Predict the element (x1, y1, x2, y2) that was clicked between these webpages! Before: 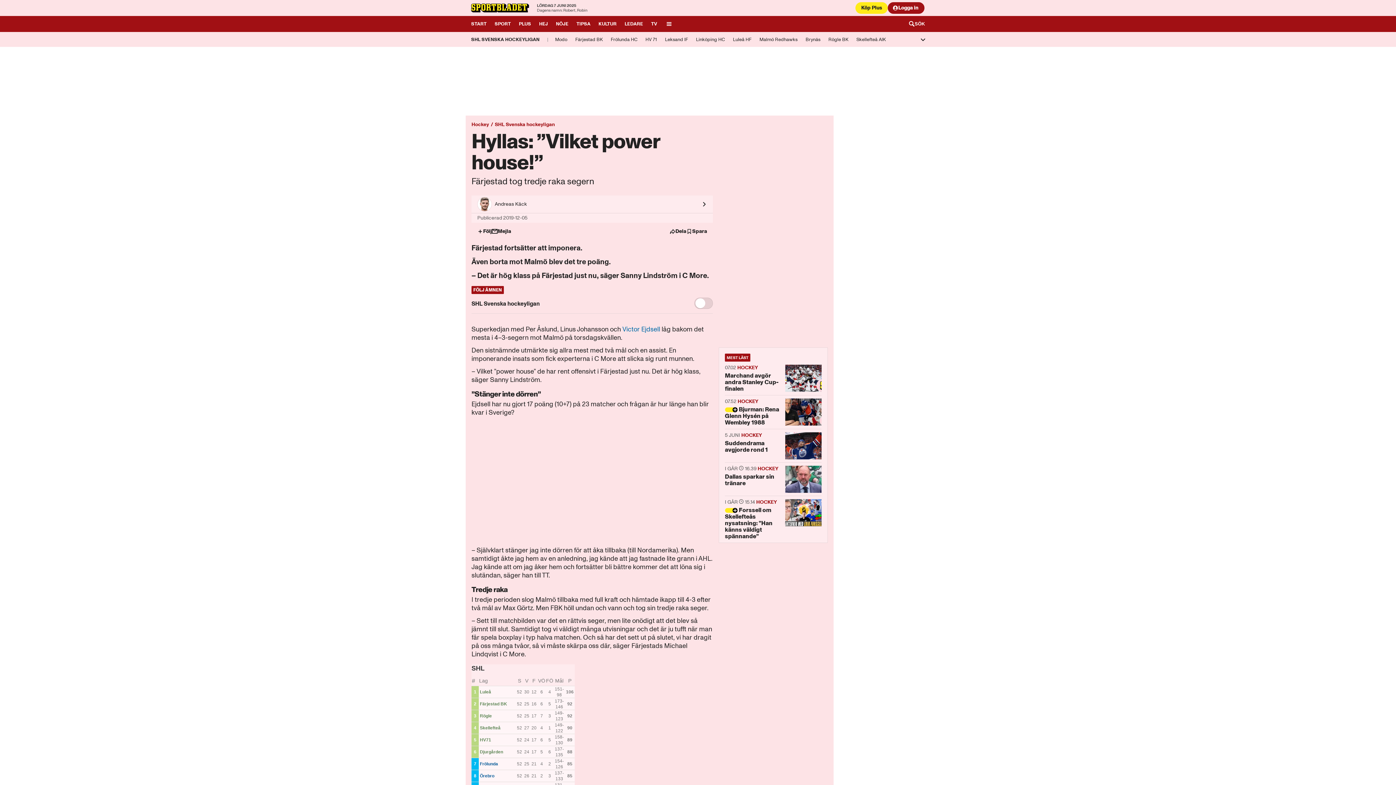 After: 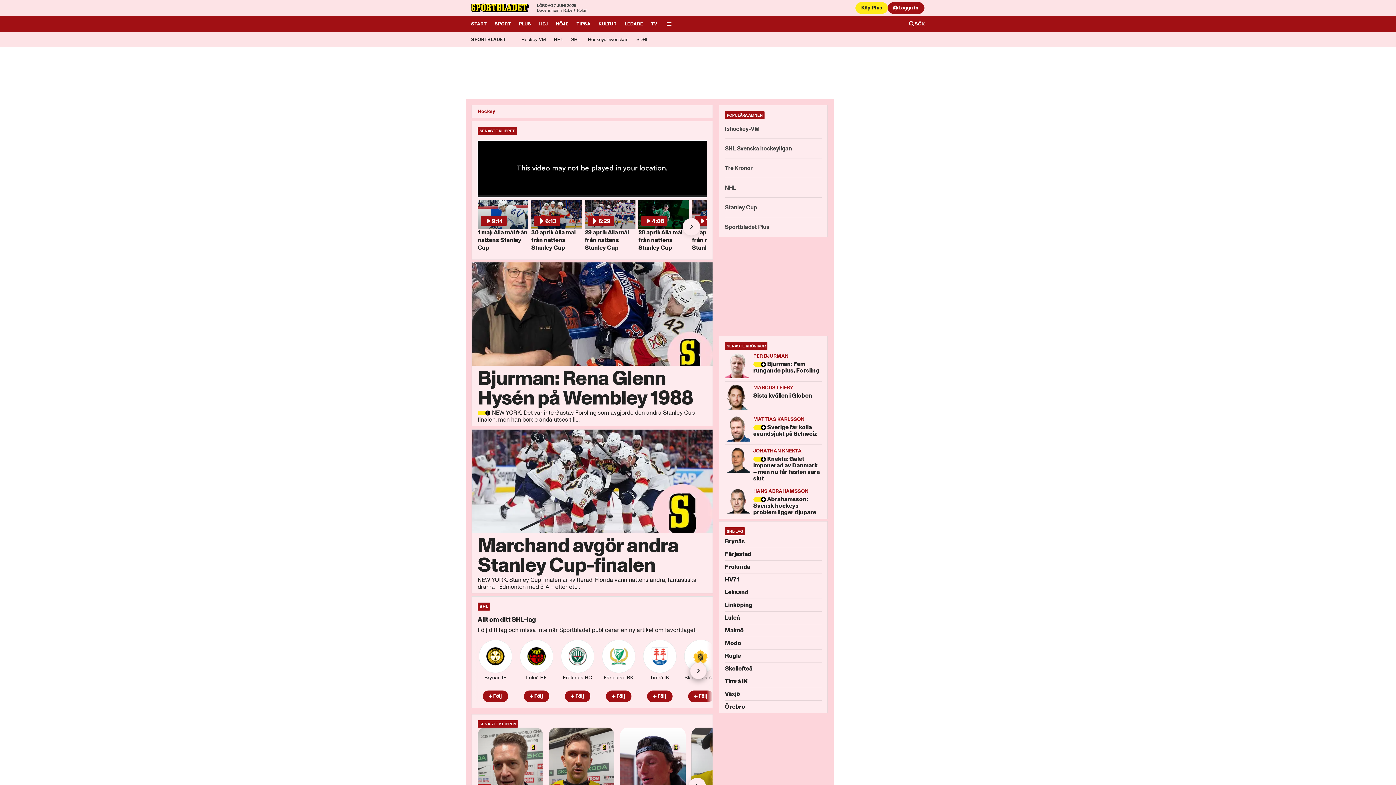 Action: label: Hockey bbox: (471, 121, 489, 128)